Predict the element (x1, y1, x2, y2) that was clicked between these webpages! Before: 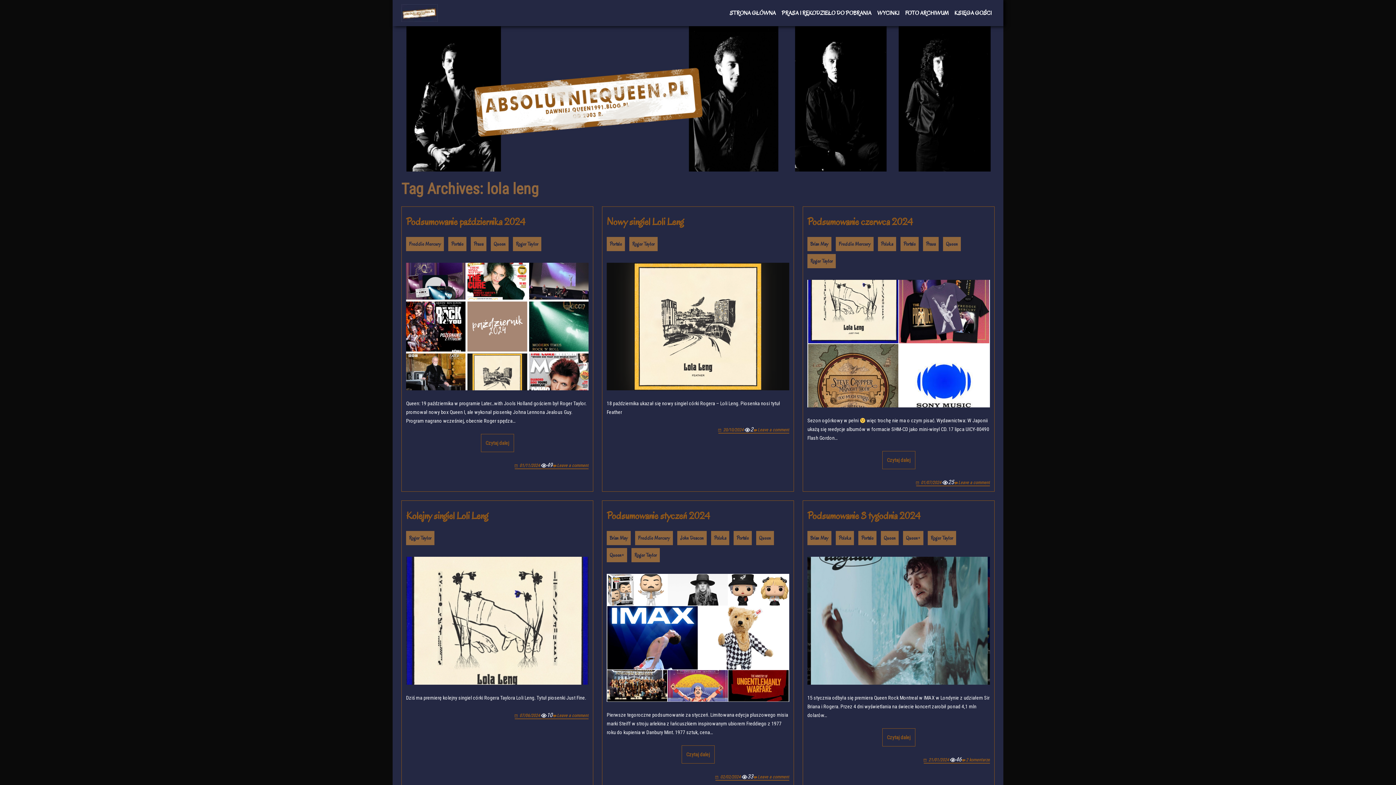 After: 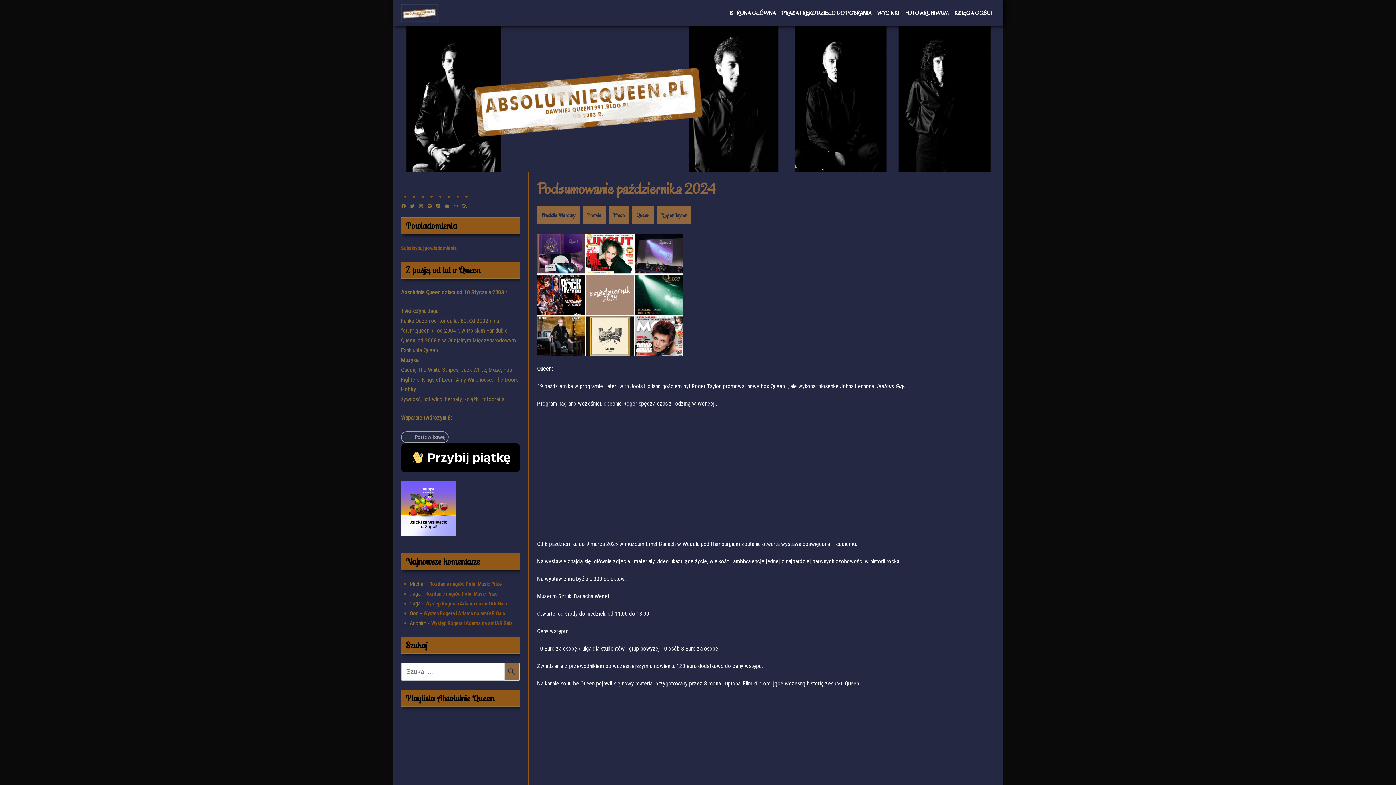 Action: bbox: (406, 215, 525, 228) label: Podsumowanie października 2024